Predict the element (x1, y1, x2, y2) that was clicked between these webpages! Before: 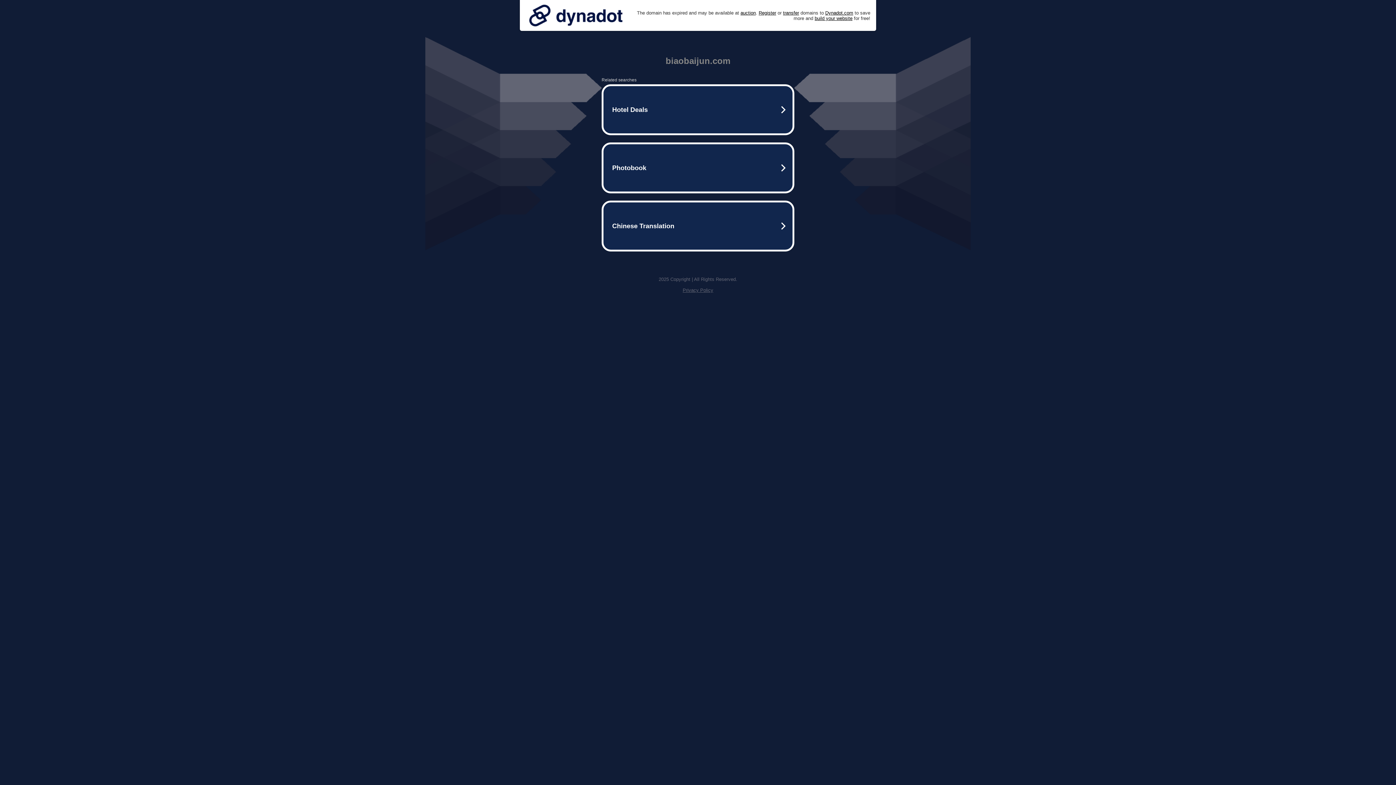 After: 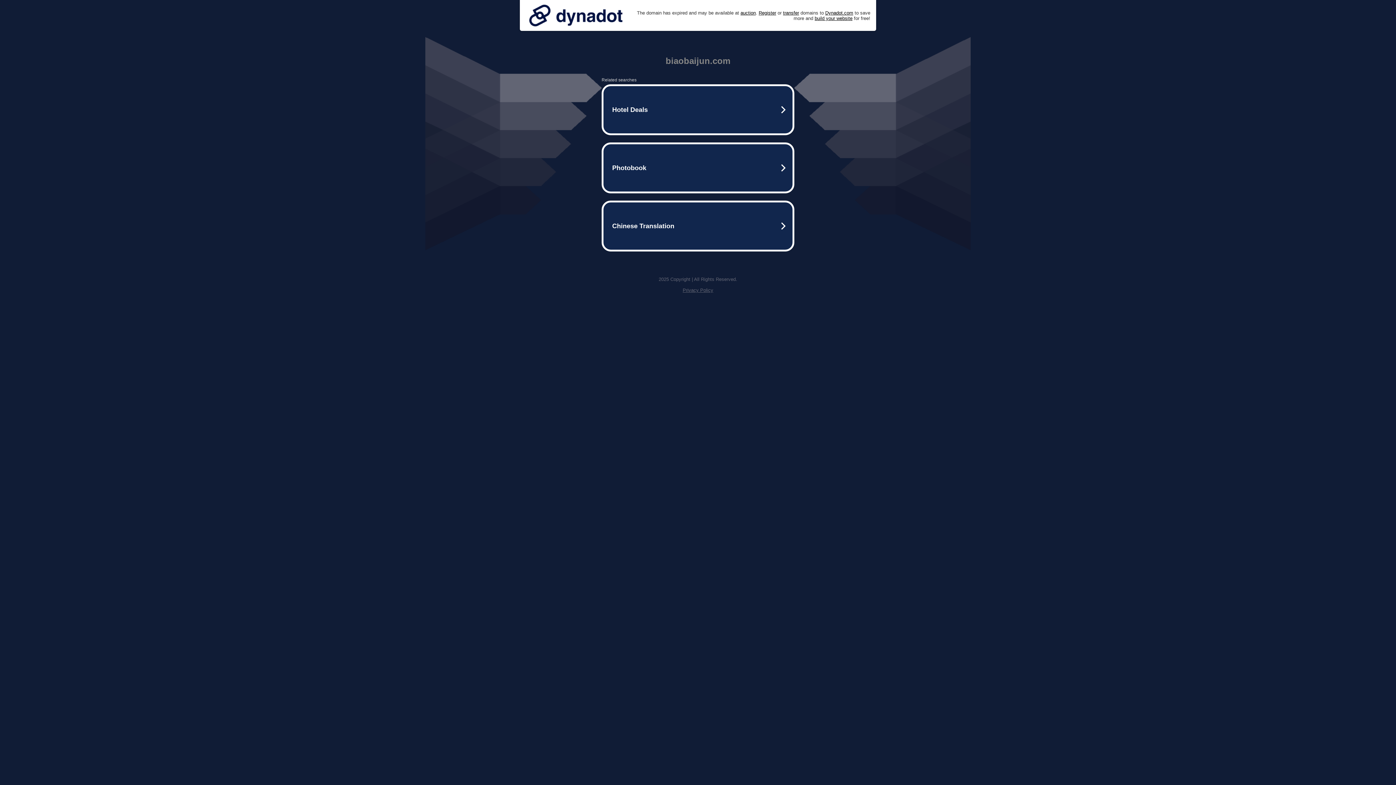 Action: label: Privacy Policy bbox: (682, 287, 713, 293)